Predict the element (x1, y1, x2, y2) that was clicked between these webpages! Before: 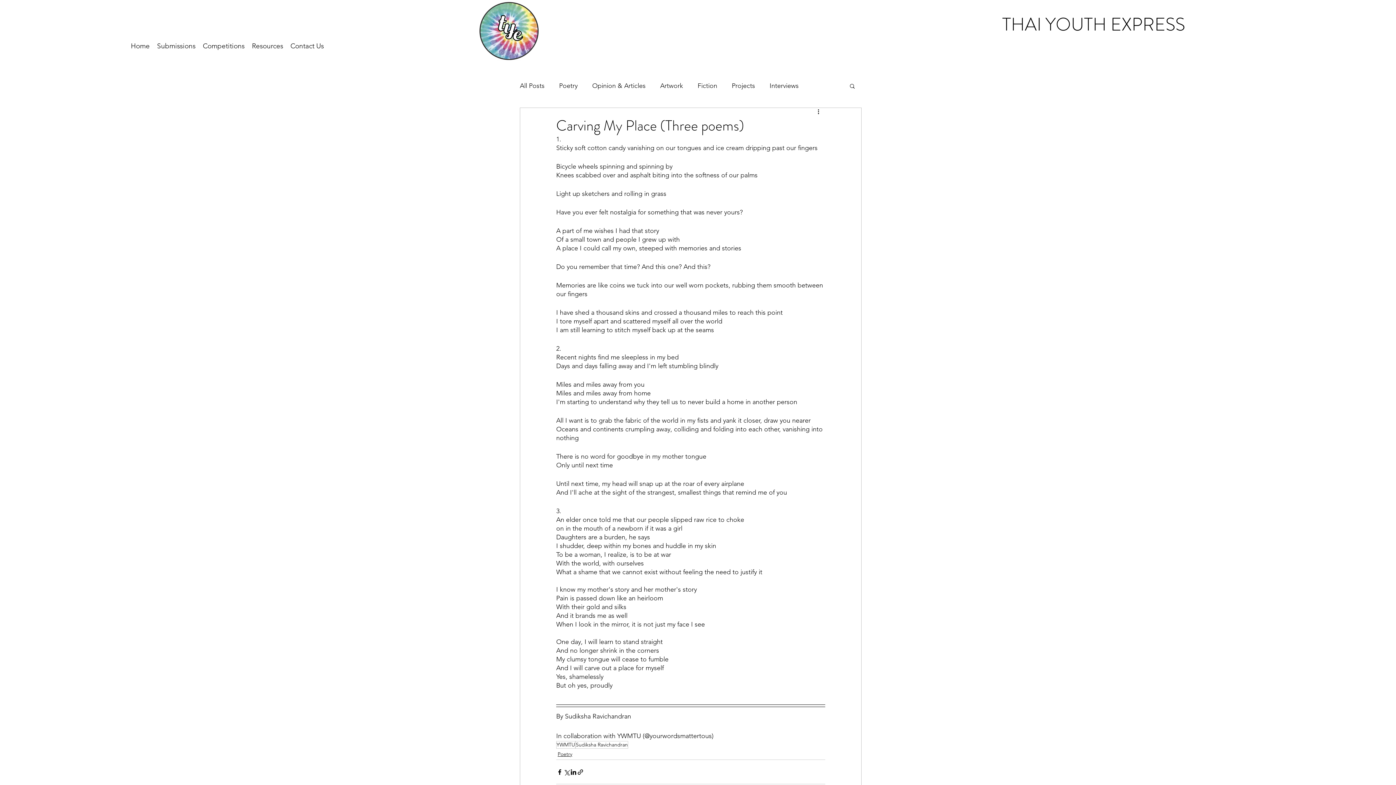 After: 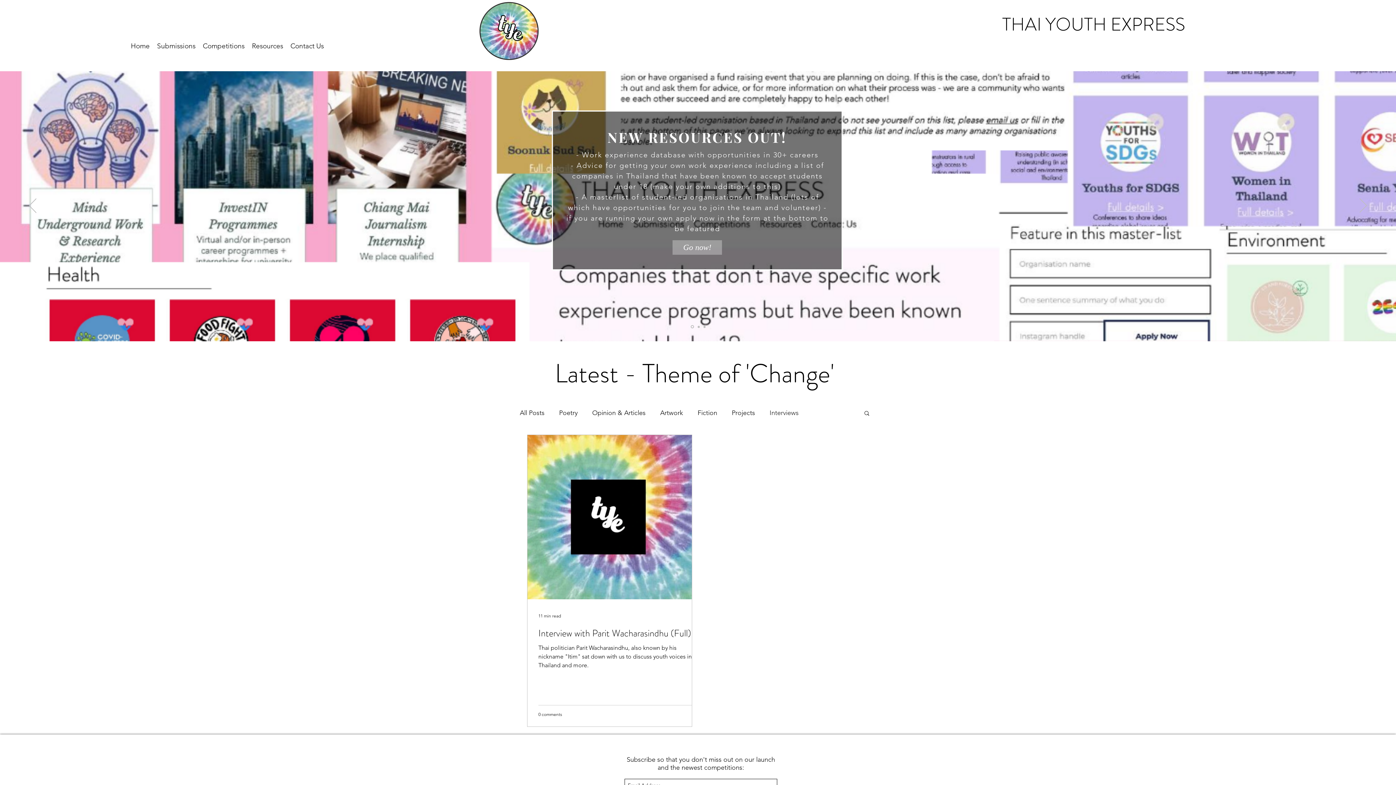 Action: label: Interviews bbox: (769, 80, 798, 91)